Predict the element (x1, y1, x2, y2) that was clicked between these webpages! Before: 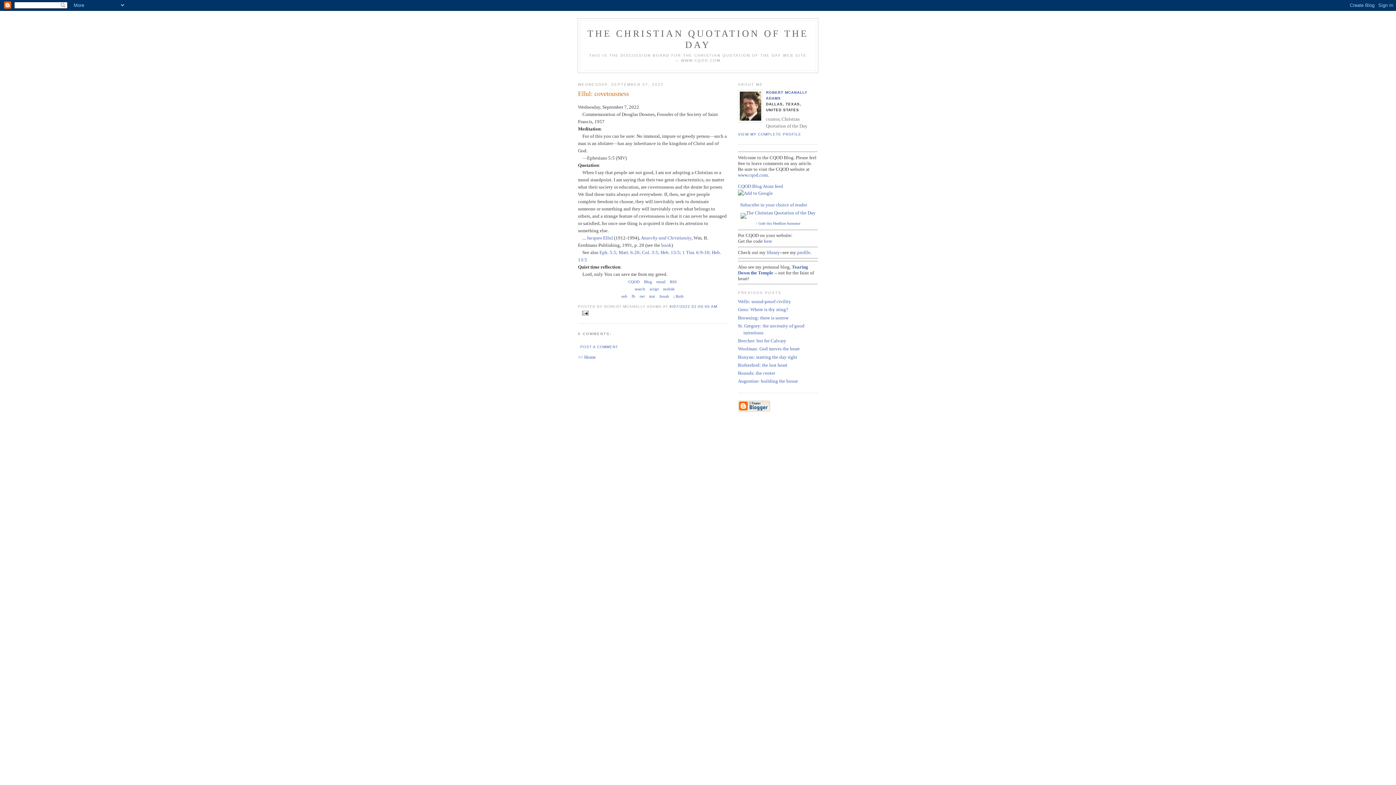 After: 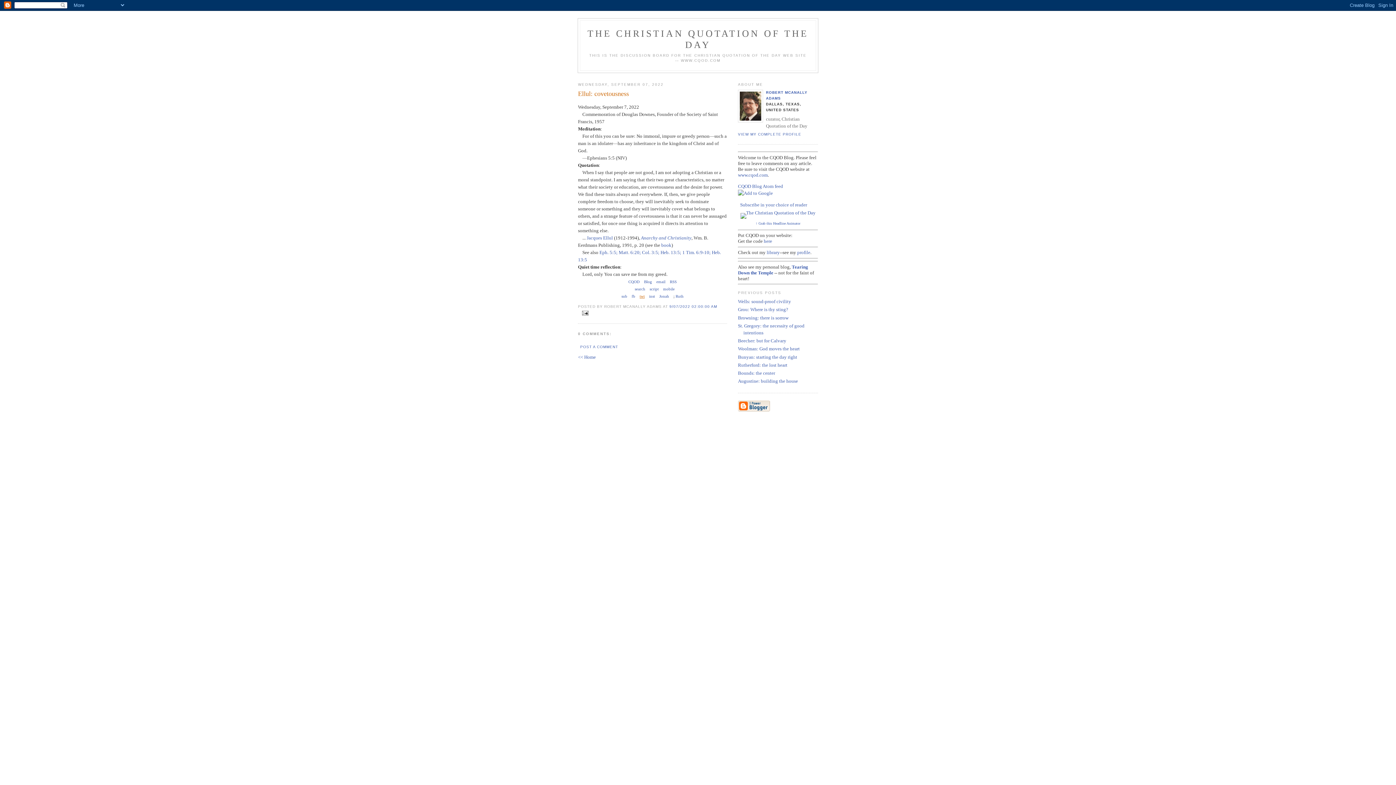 Action: bbox: (639, 294, 644, 298) label: twt